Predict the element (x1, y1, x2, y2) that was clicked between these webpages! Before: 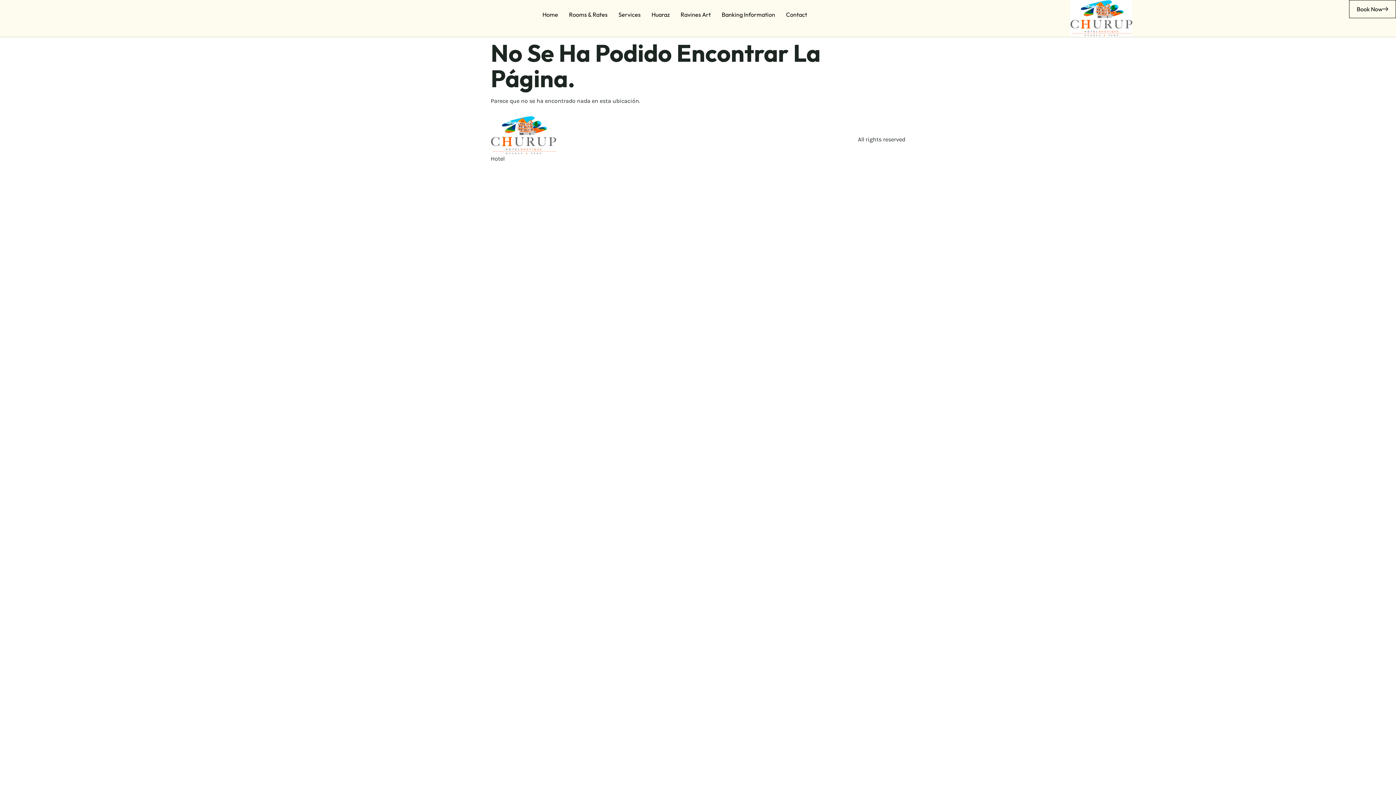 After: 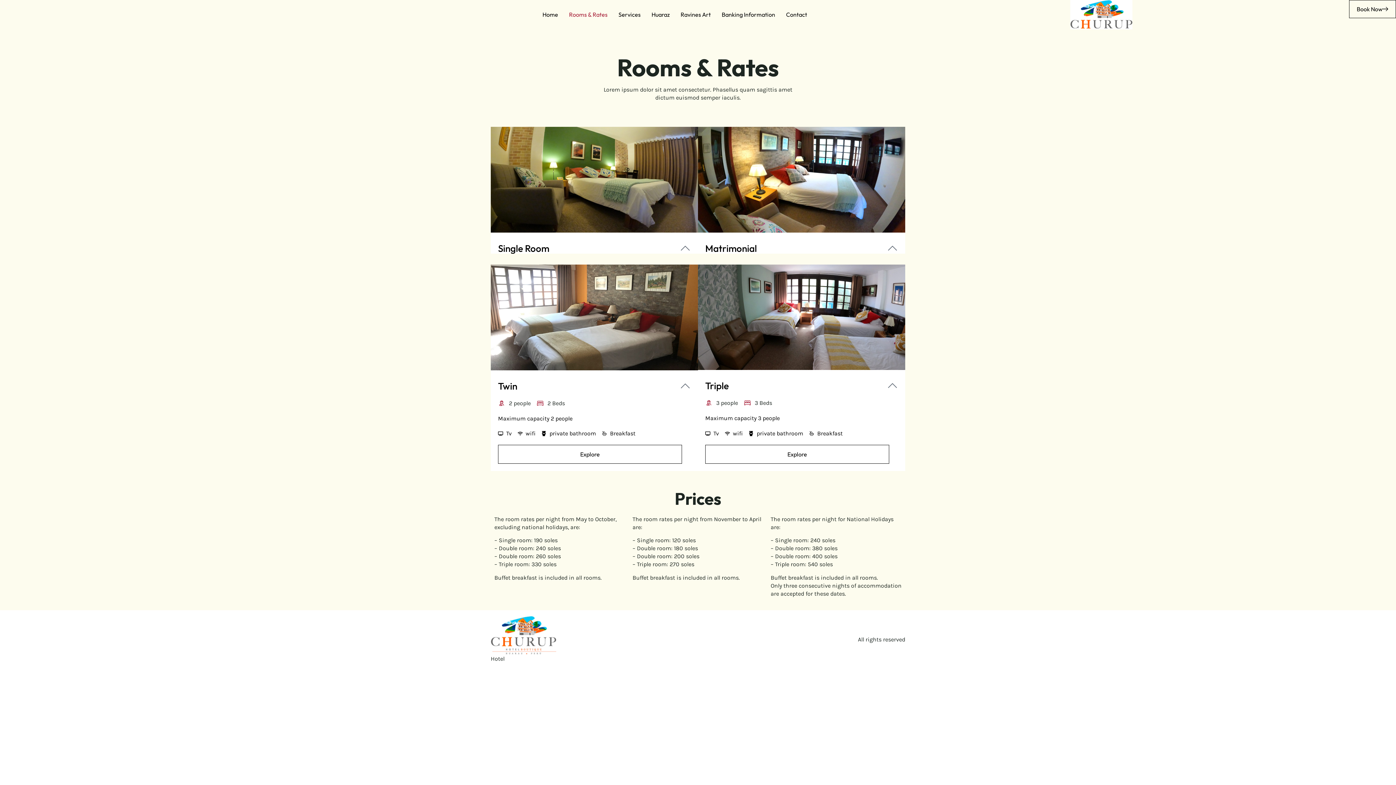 Action: bbox: (563, 0, 613, 29) label: Rooms & Rates